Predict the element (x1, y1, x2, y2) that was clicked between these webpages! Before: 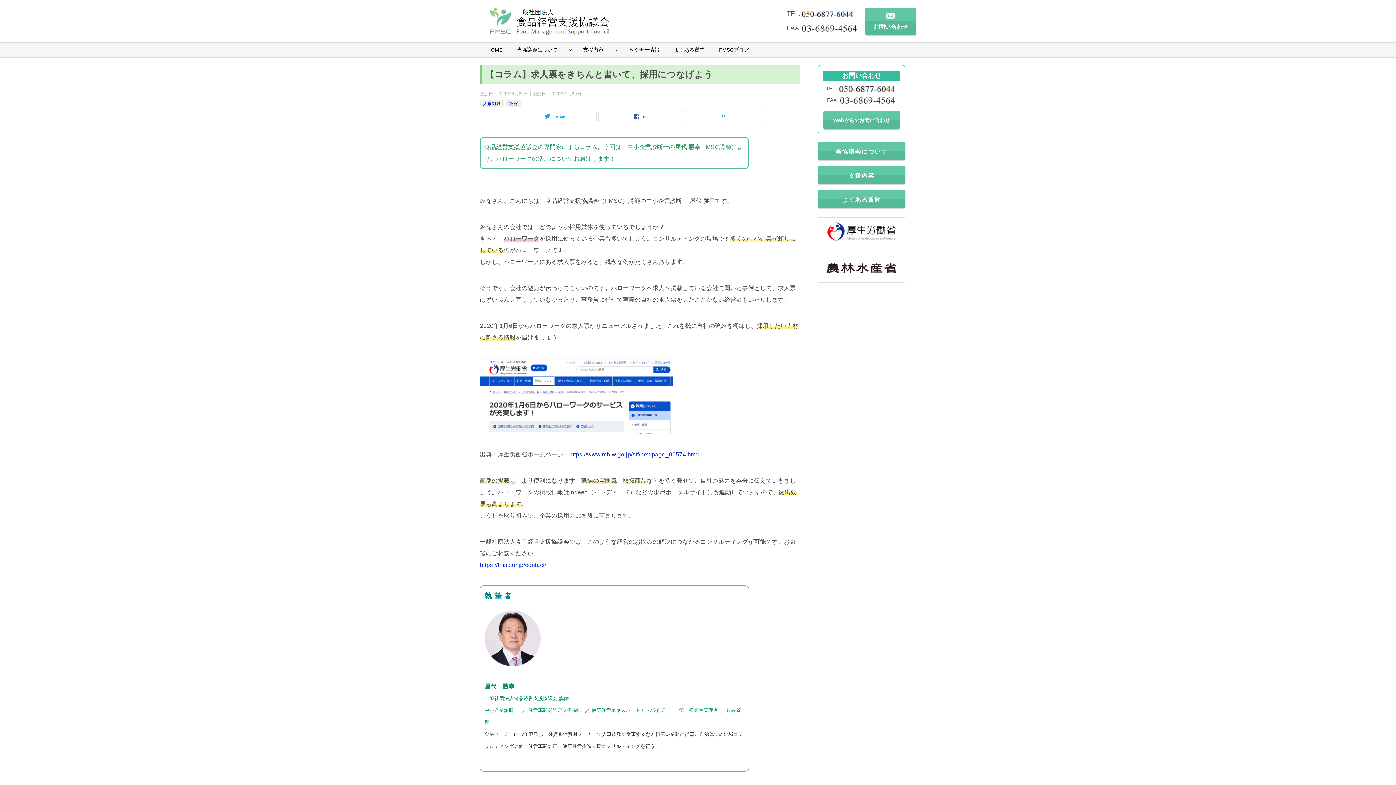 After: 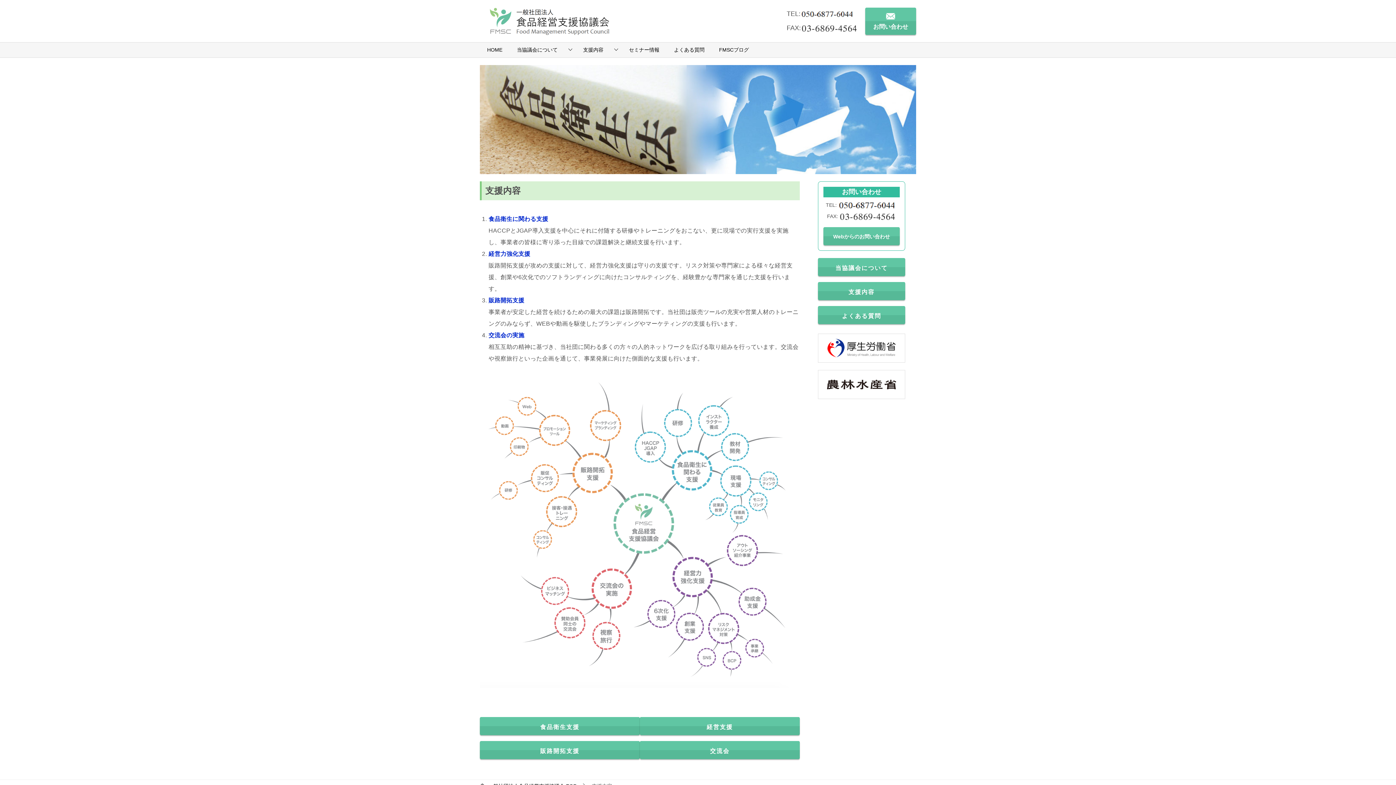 Action: label: 支援内容 bbox: (576, 42, 621, 57)